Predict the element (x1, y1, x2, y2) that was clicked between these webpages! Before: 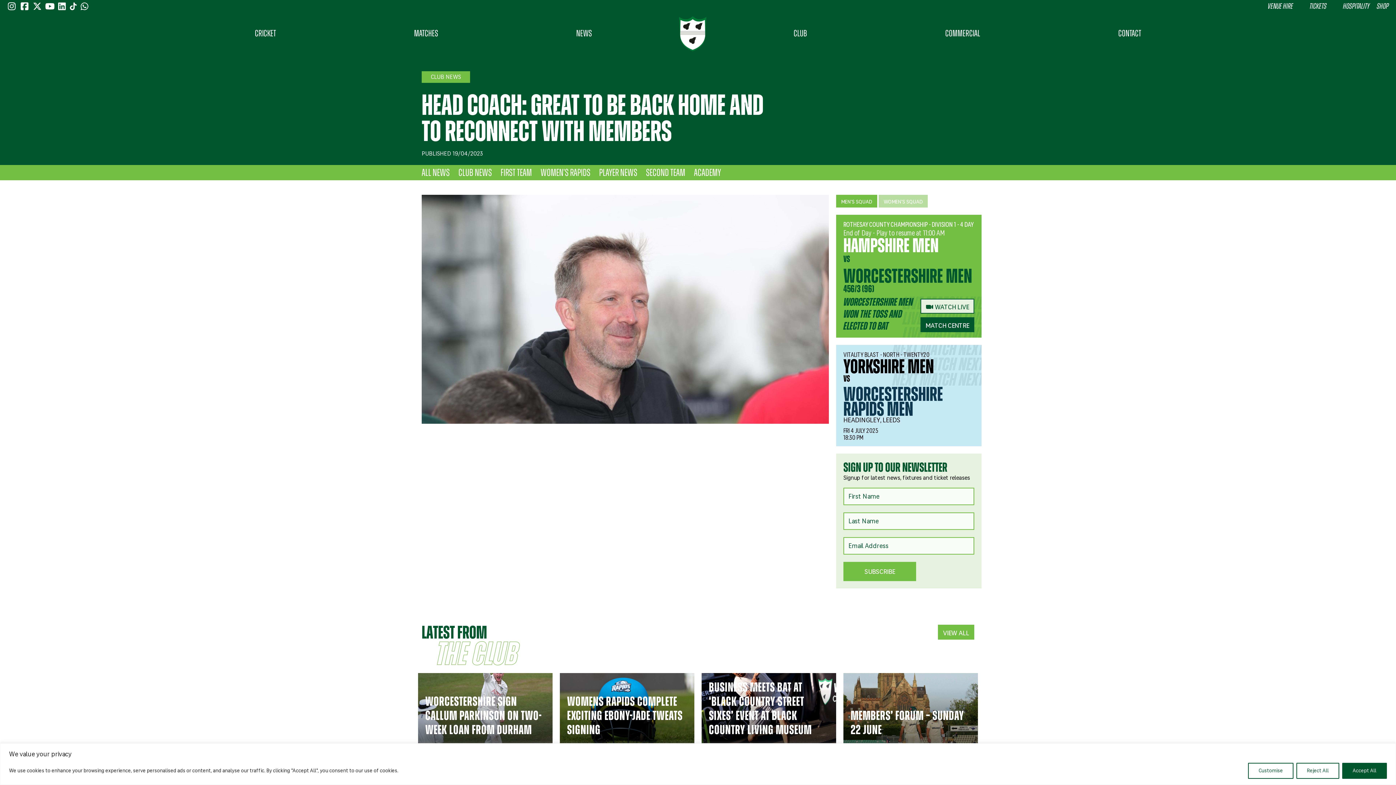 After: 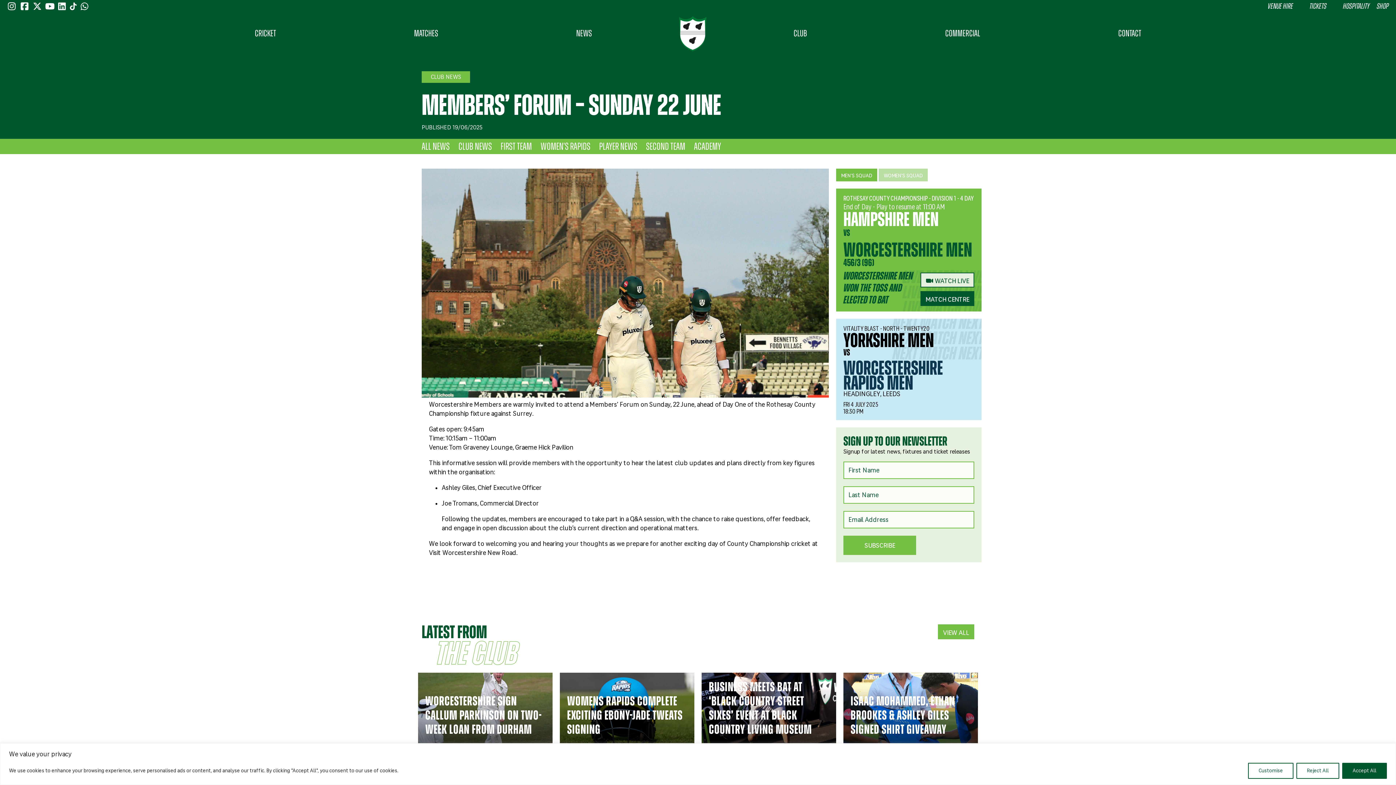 Action: label: Members’ Forum – Sunday 22 June bbox: (843, 673, 978, 744)